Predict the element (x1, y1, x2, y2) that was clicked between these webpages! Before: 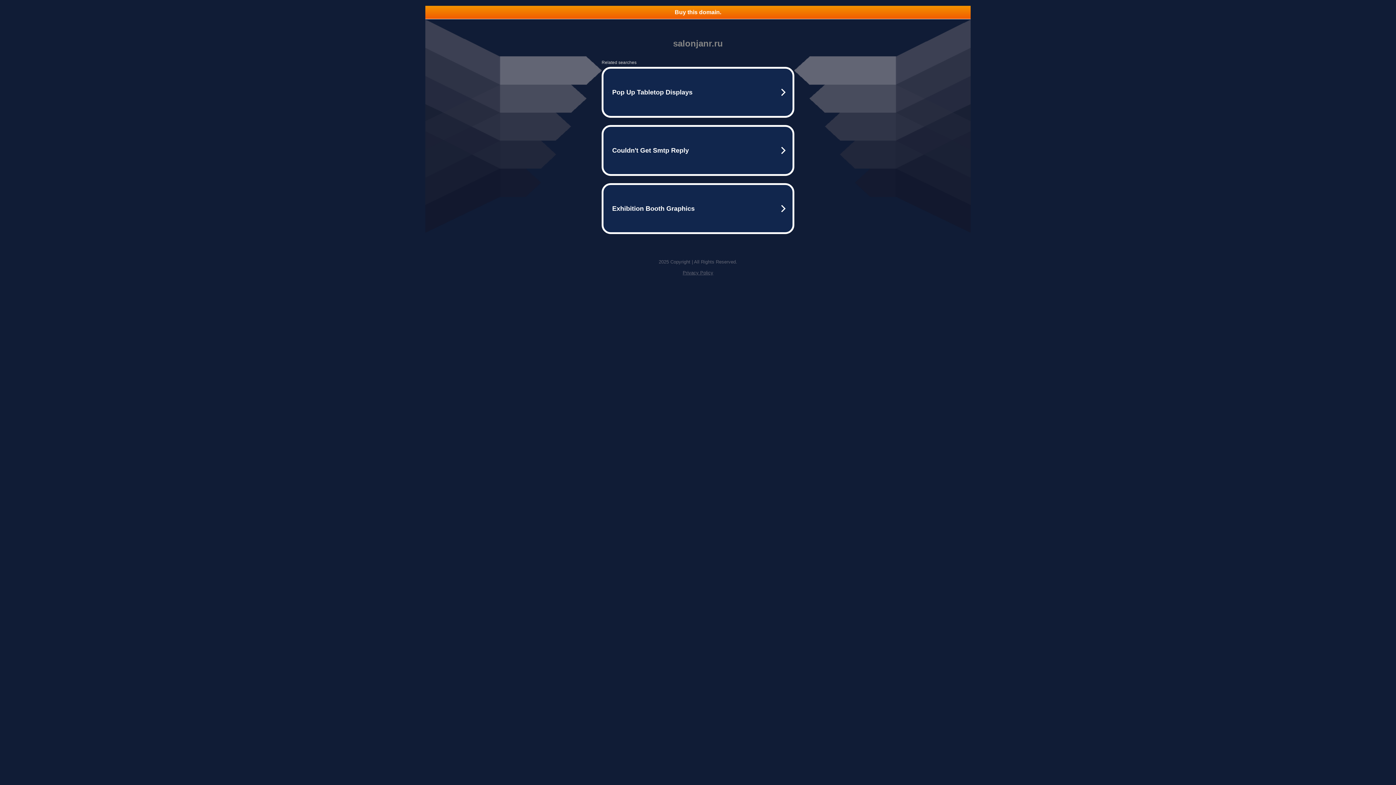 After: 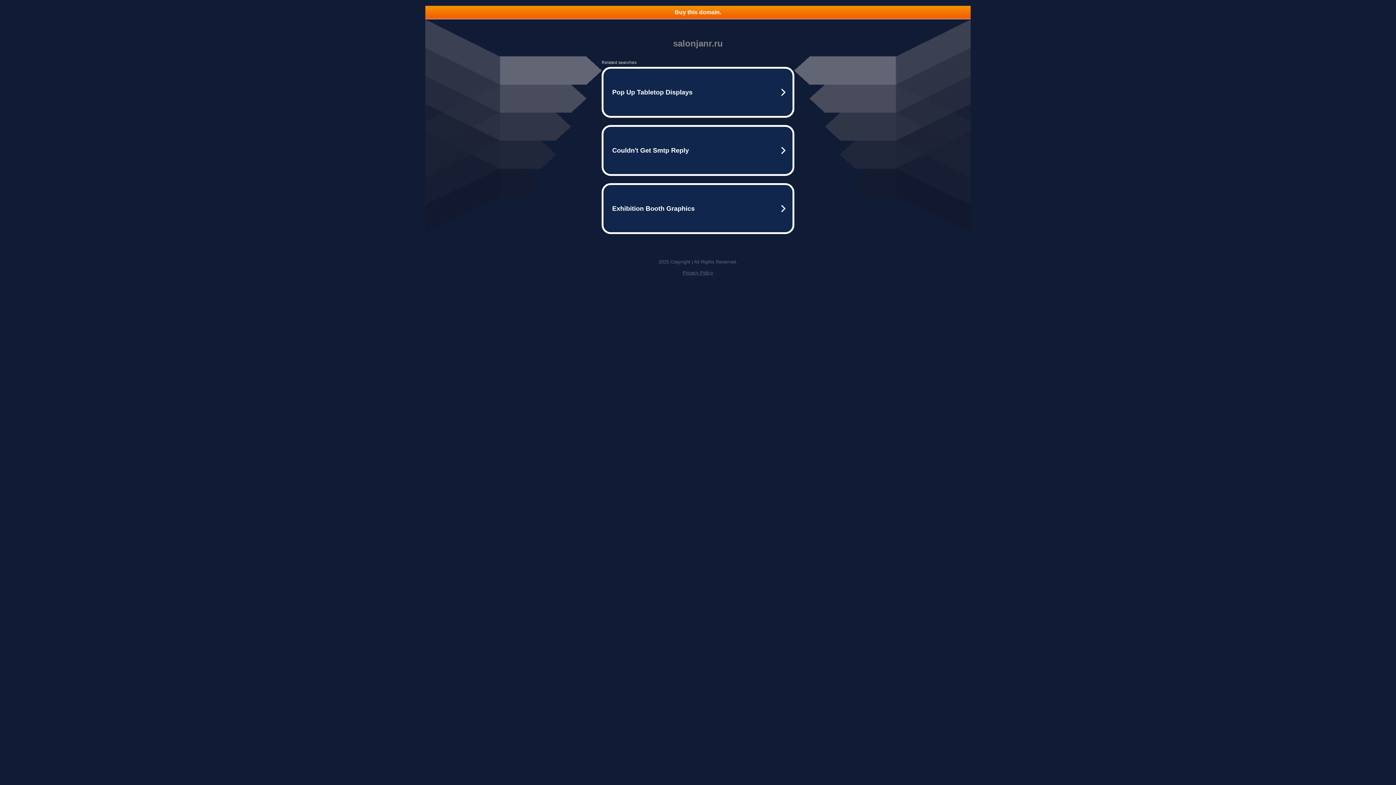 Action: bbox: (425, 5, 970, 18) label: Buy this domain.